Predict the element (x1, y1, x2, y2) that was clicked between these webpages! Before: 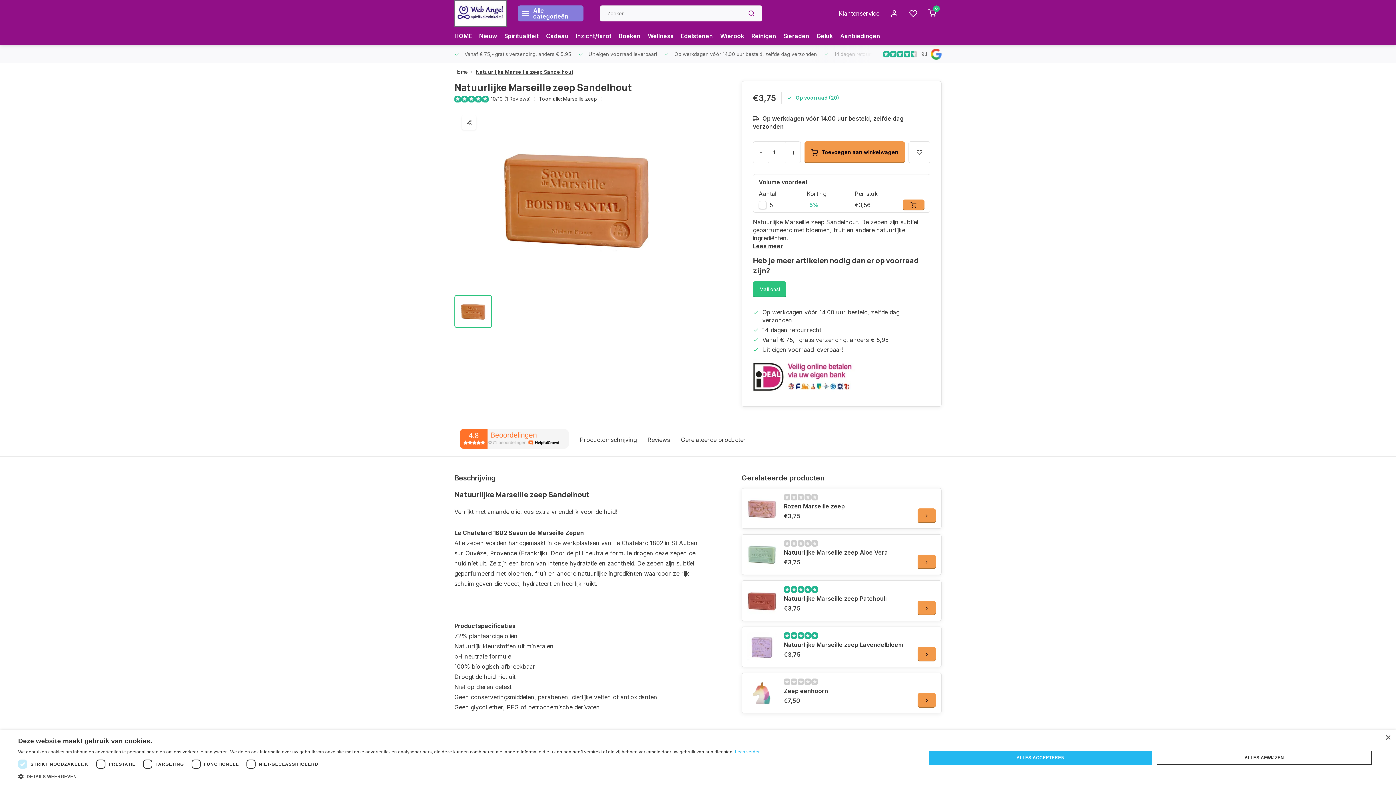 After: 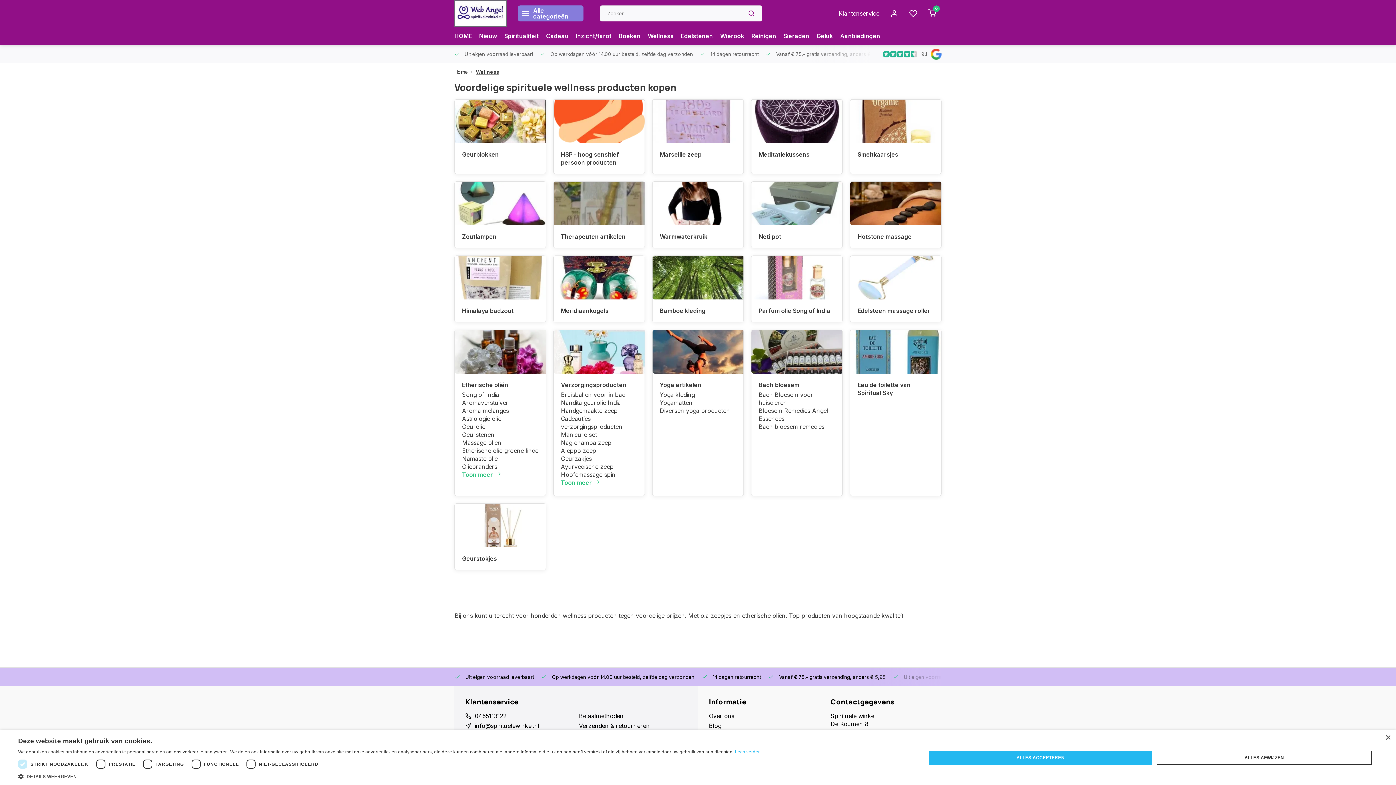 Action: label: Wellness bbox: (648, 26, 673, 45)